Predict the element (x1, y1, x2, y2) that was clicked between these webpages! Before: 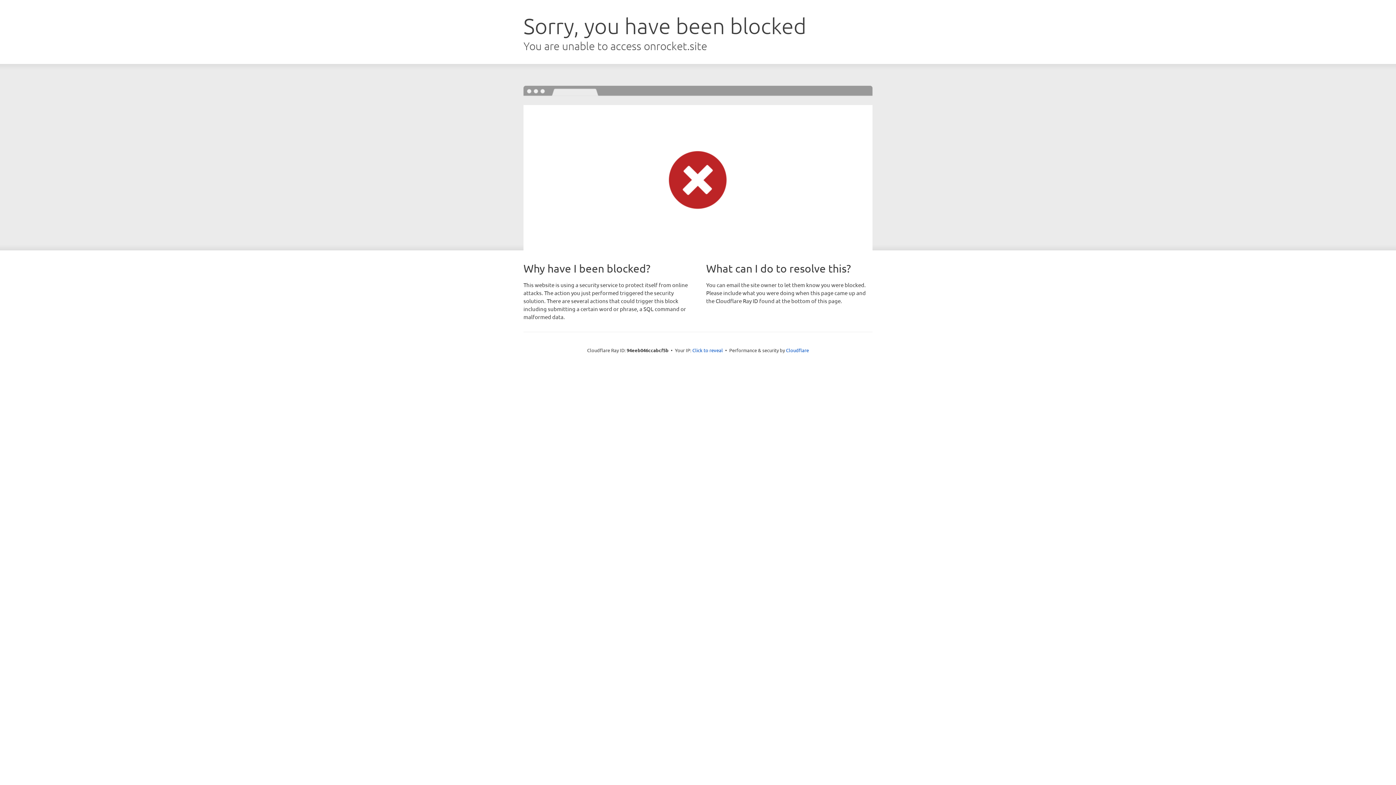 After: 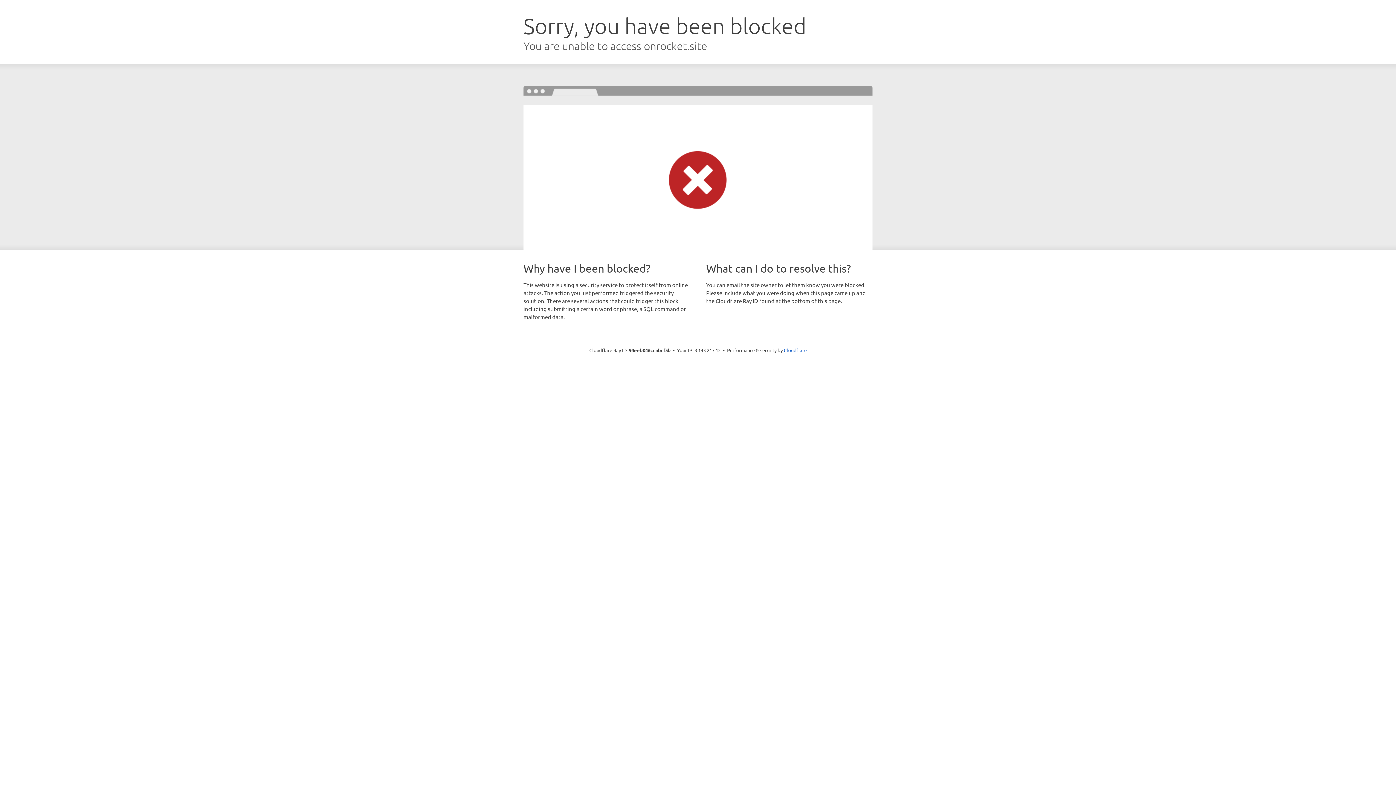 Action: bbox: (692, 346, 723, 353) label: Click to reveal